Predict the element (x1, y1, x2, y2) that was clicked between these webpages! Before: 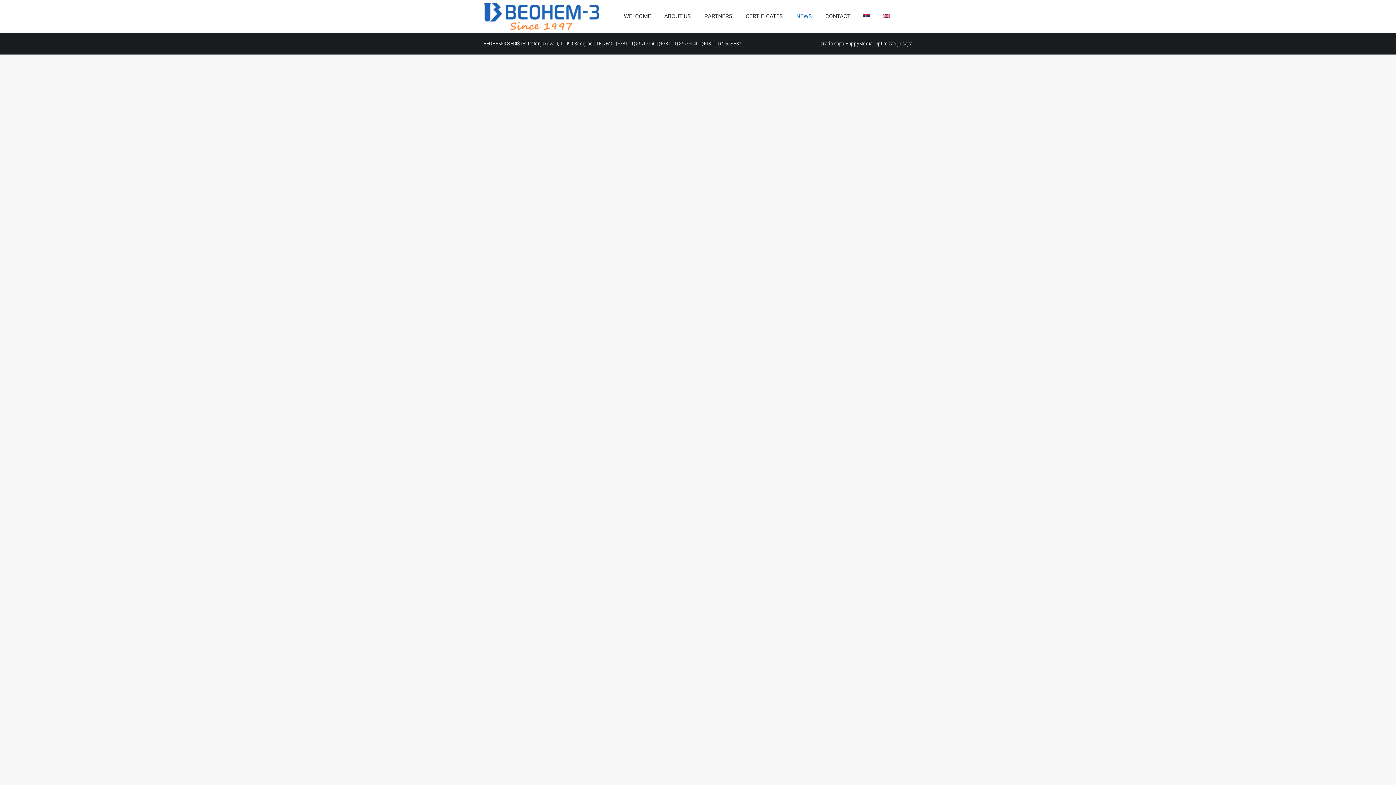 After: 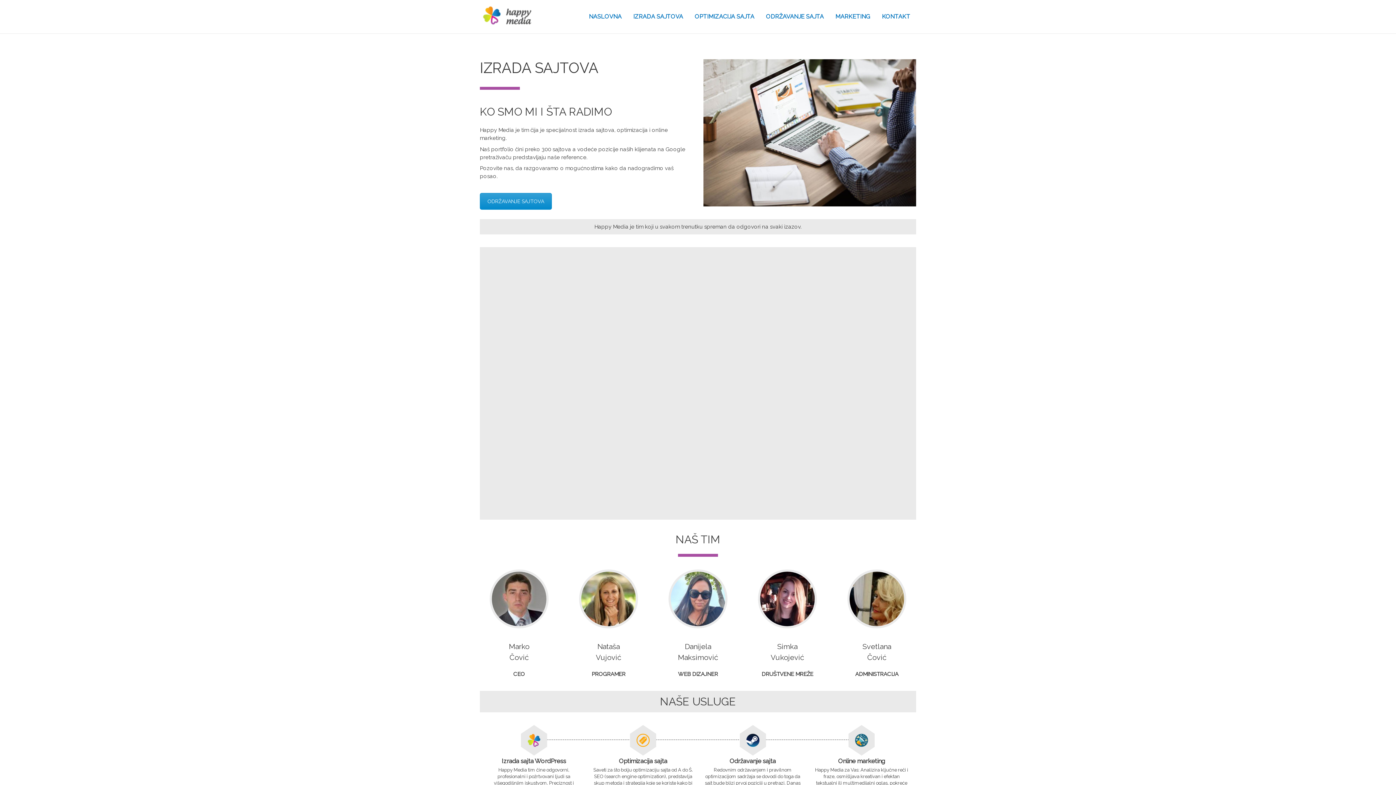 Action: label: HappyMedia bbox: (845, 40, 872, 46)